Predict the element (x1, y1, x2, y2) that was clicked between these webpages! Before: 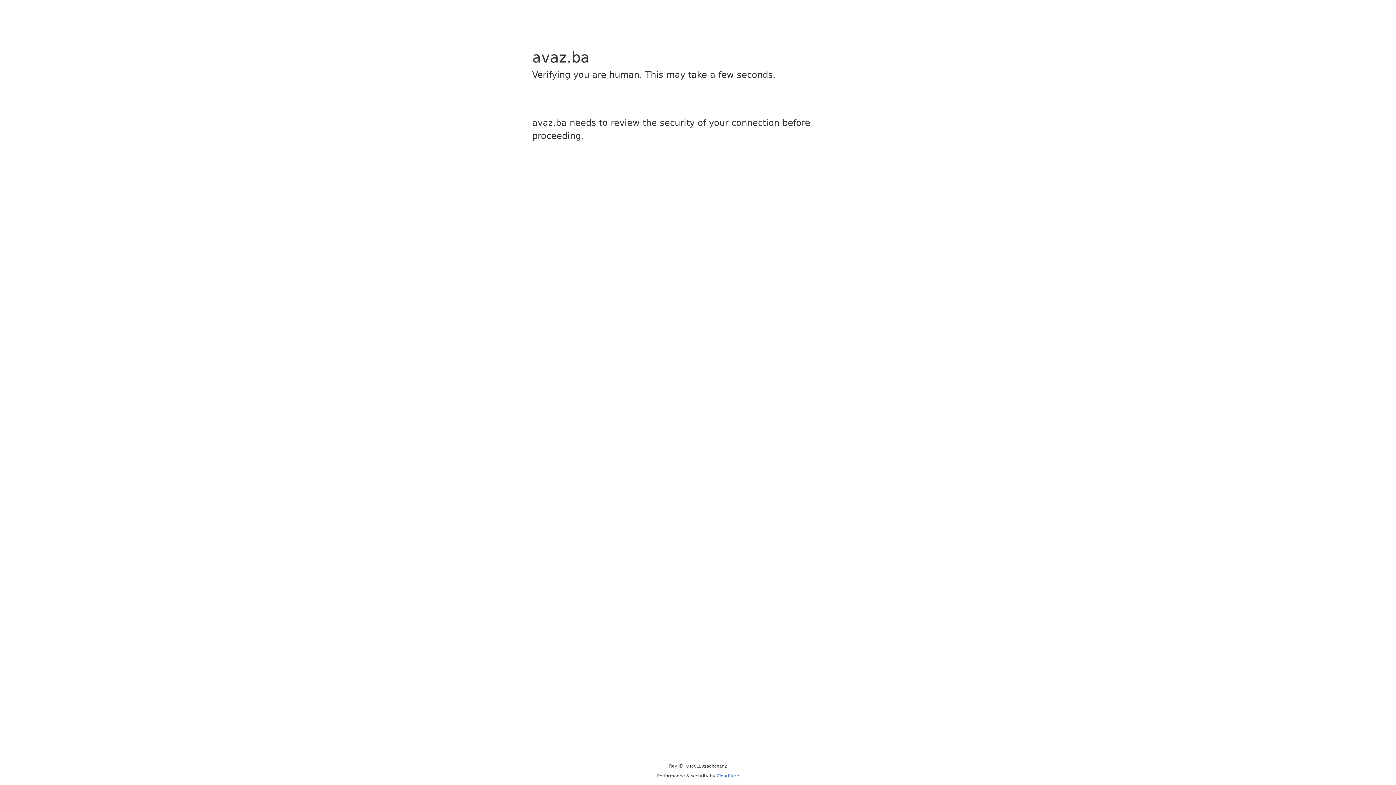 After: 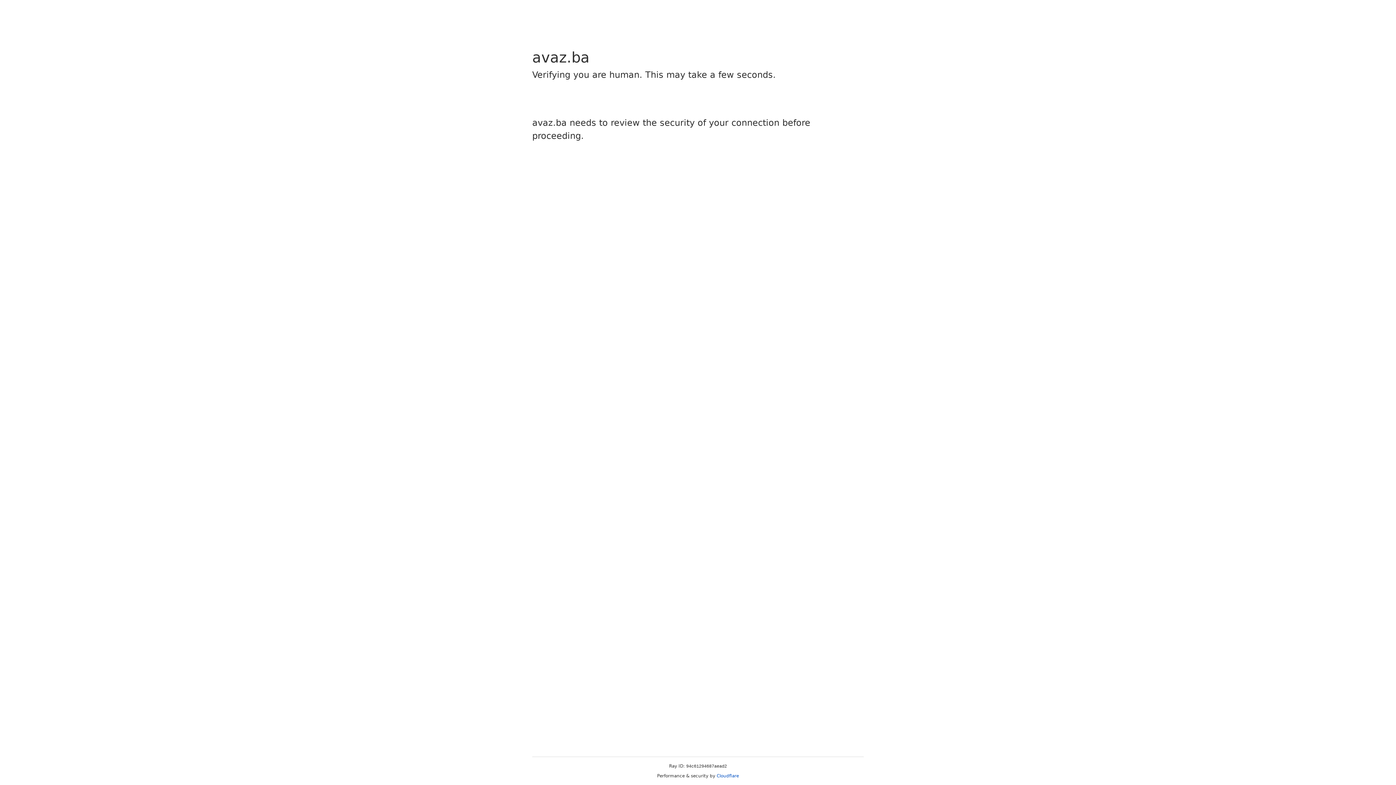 Action: label: Cloudflare bbox: (716, 773, 739, 778)